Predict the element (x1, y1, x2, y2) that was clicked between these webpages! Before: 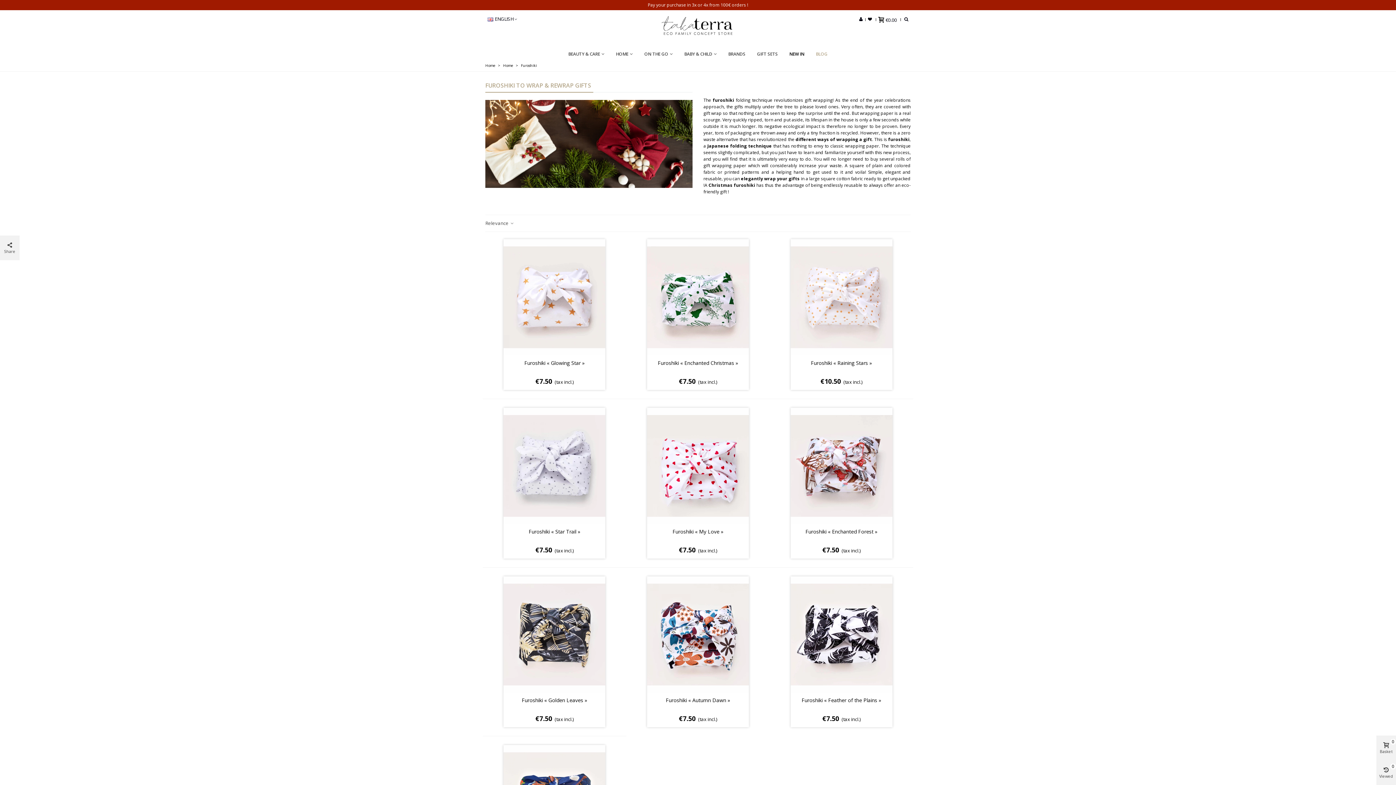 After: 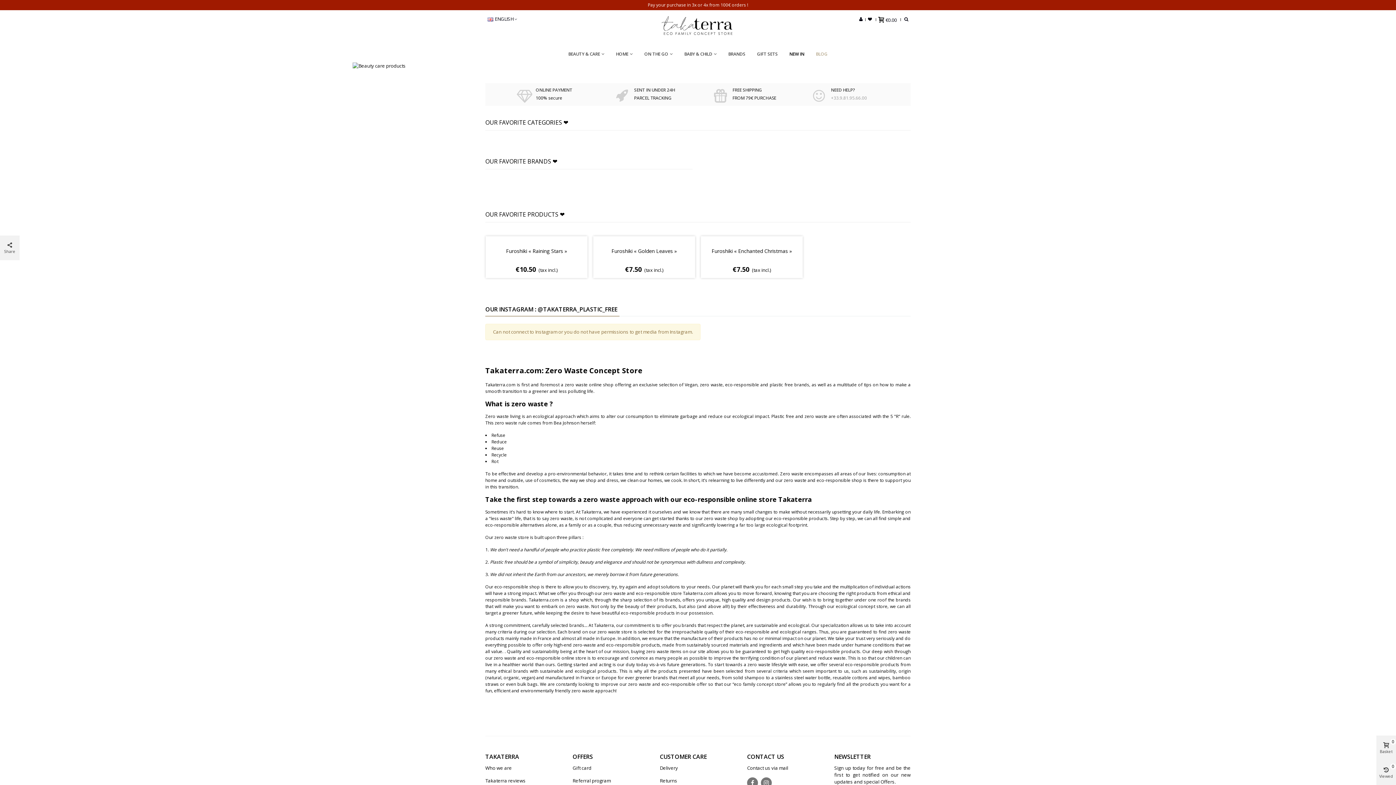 Action: bbox: (661, 16, 734, 35)